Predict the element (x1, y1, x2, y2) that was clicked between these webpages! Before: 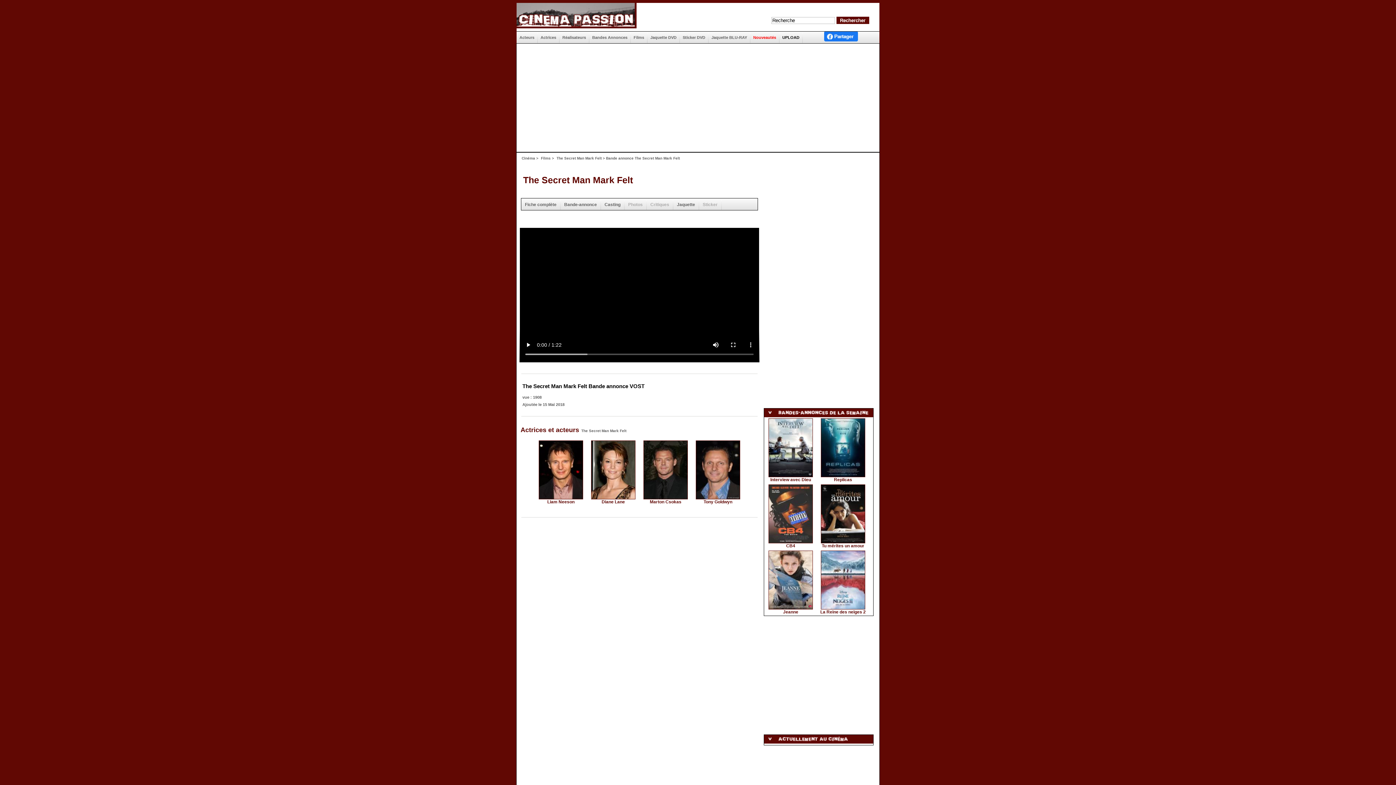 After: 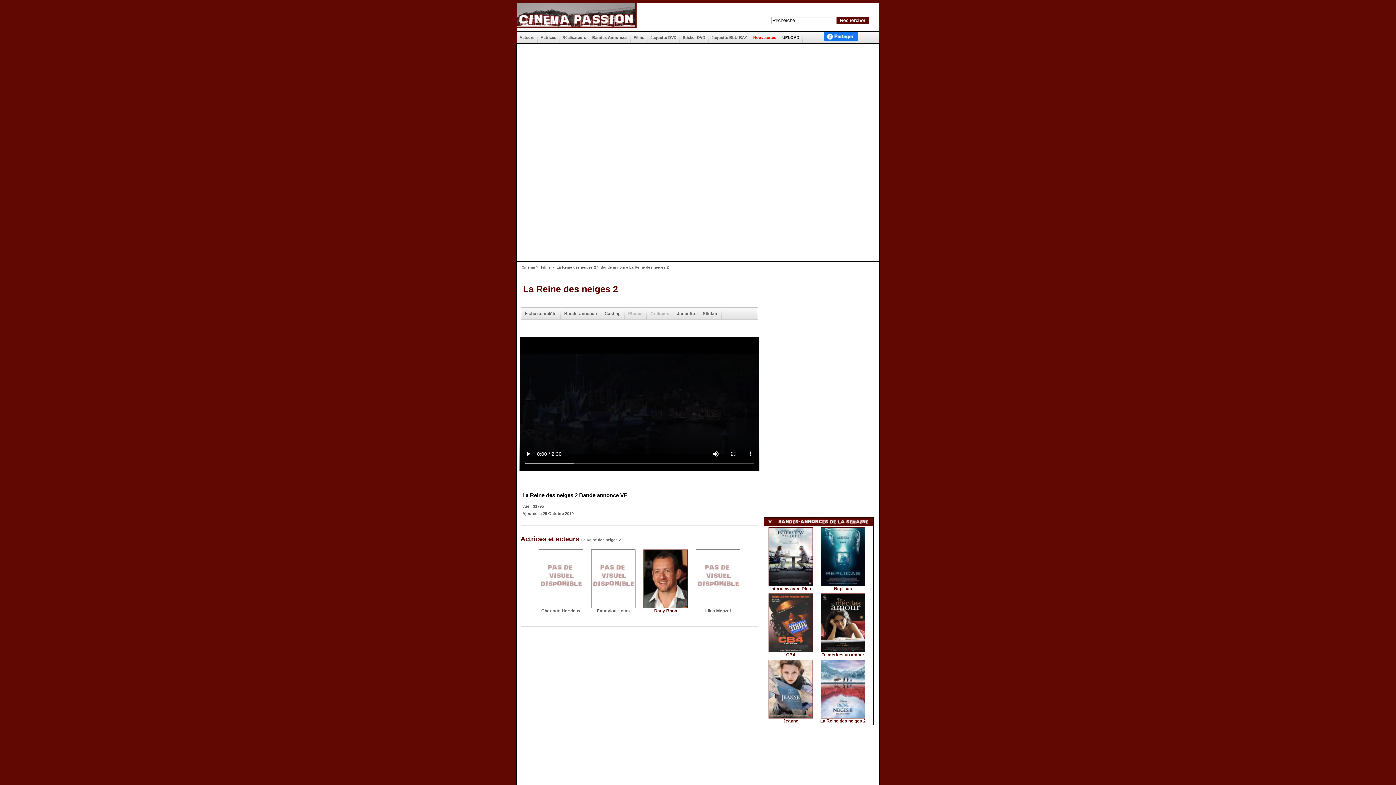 Action: label: 
La Reine des neiges 2 bbox: (820, 605, 866, 614)